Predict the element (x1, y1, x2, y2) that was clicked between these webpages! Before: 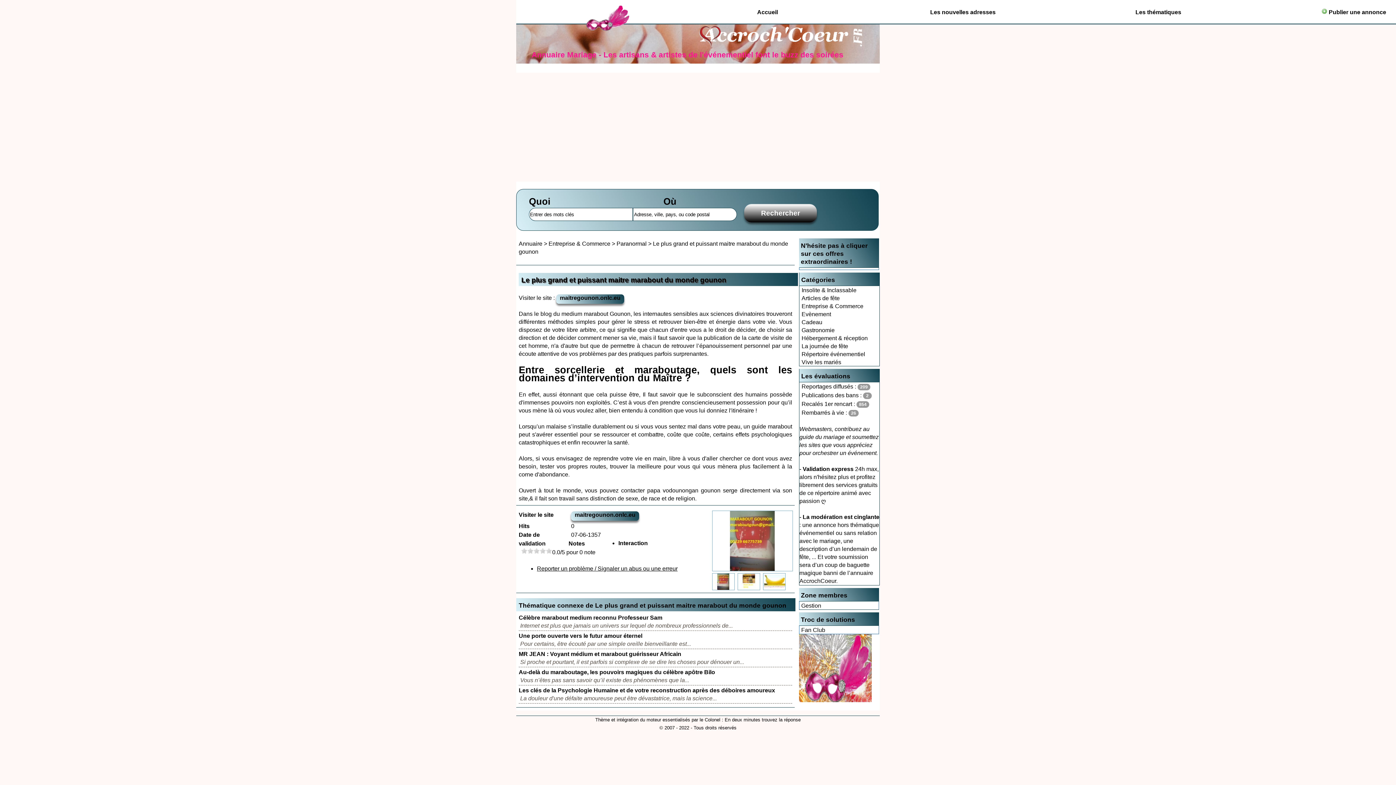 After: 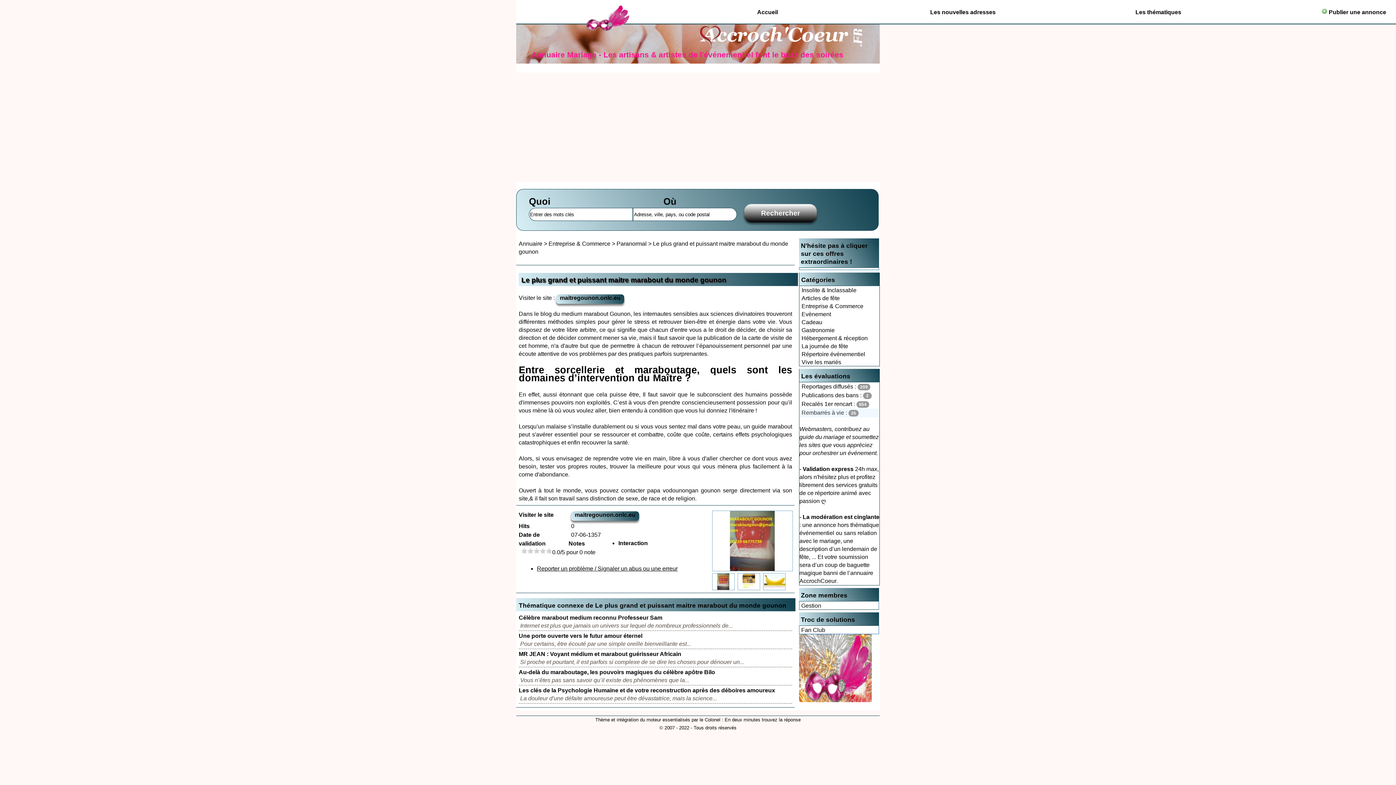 Action: bbox: (800, 408, 879, 417) label: Rembarrés à vie : 26